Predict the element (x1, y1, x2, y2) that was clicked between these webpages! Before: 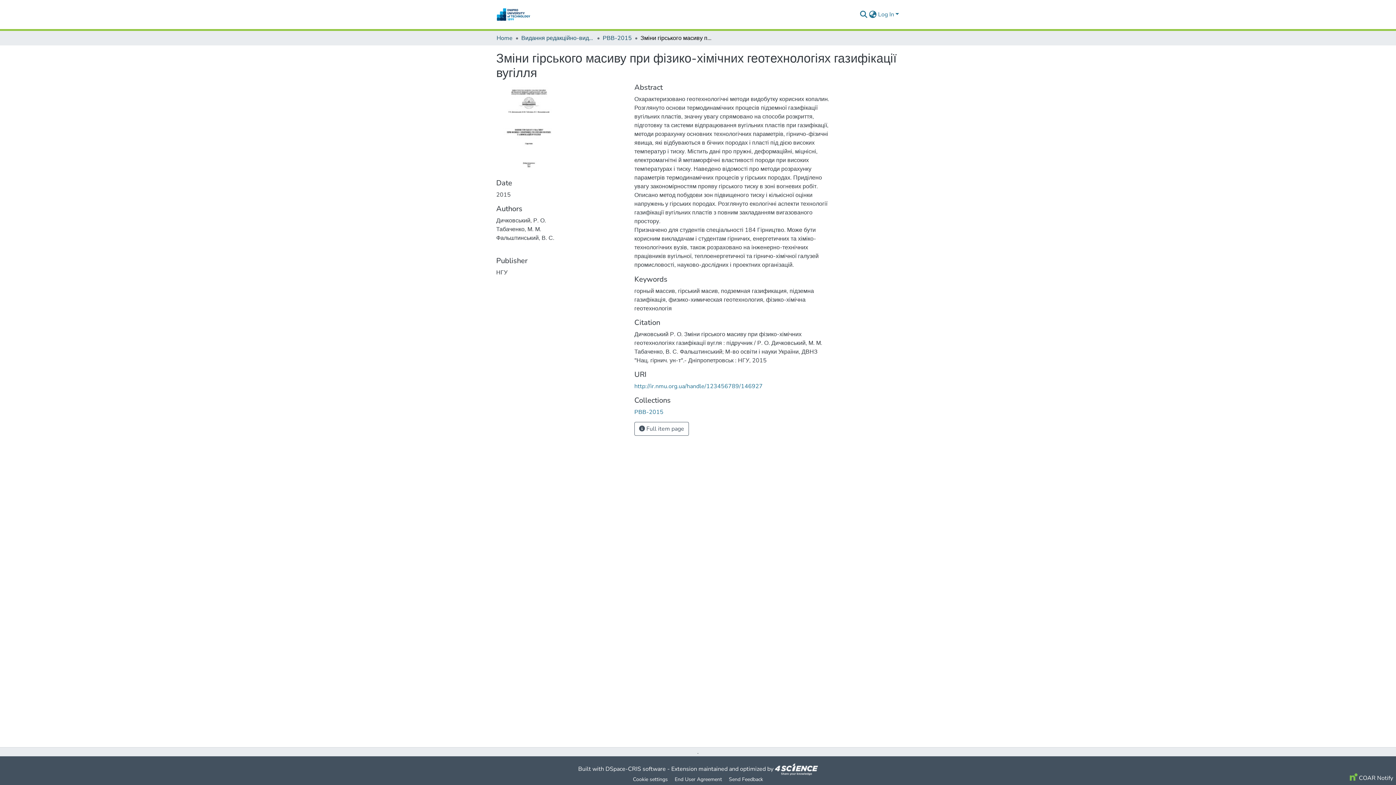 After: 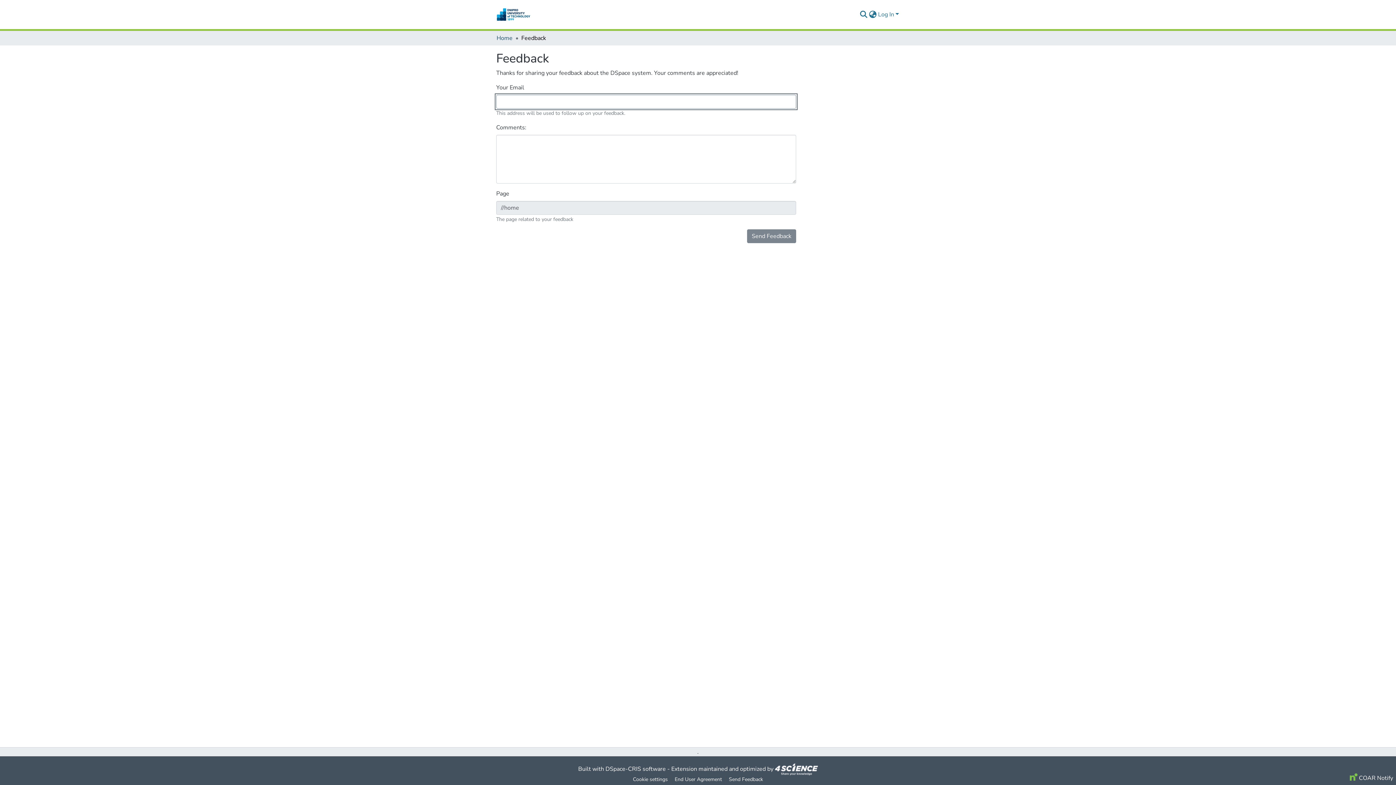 Action: bbox: (725, 775, 766, 784) label: Send Feedback